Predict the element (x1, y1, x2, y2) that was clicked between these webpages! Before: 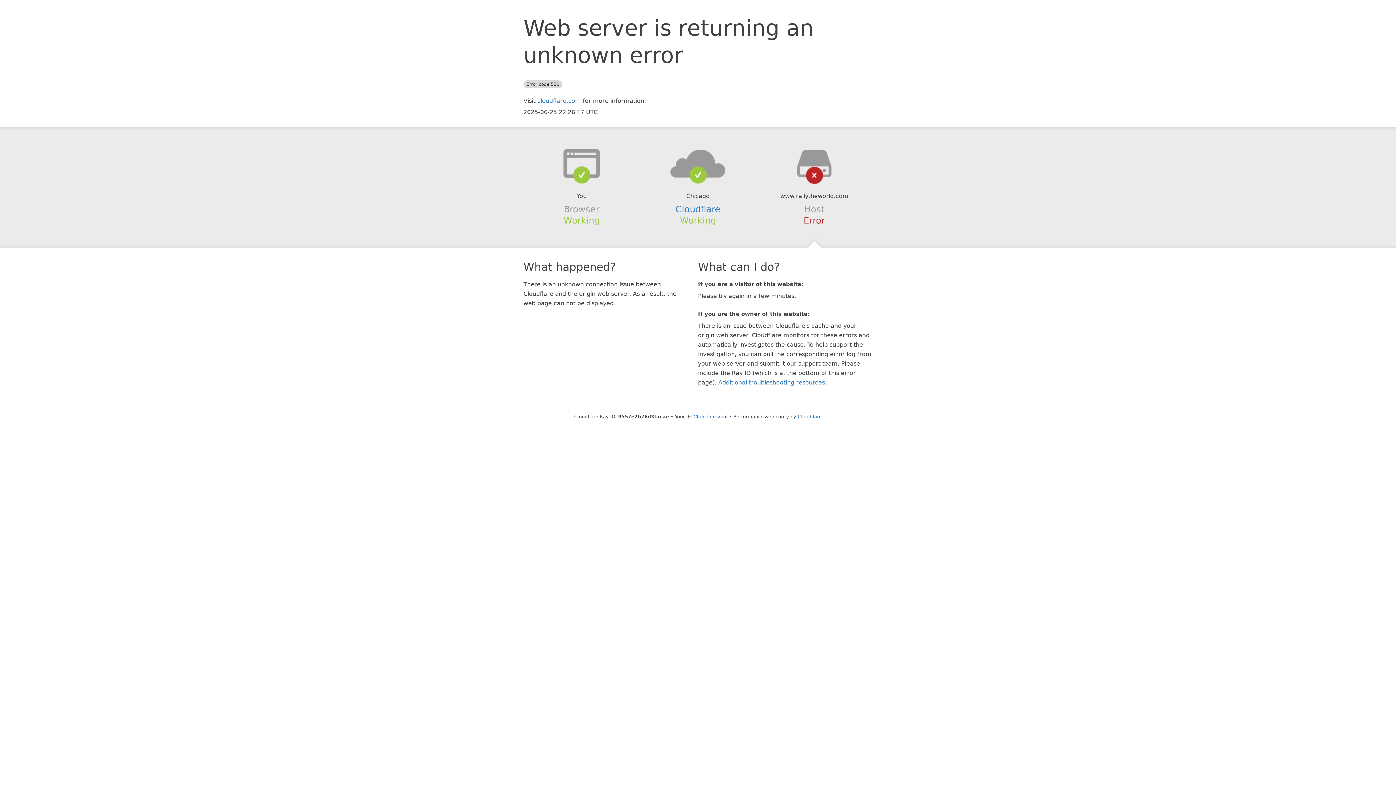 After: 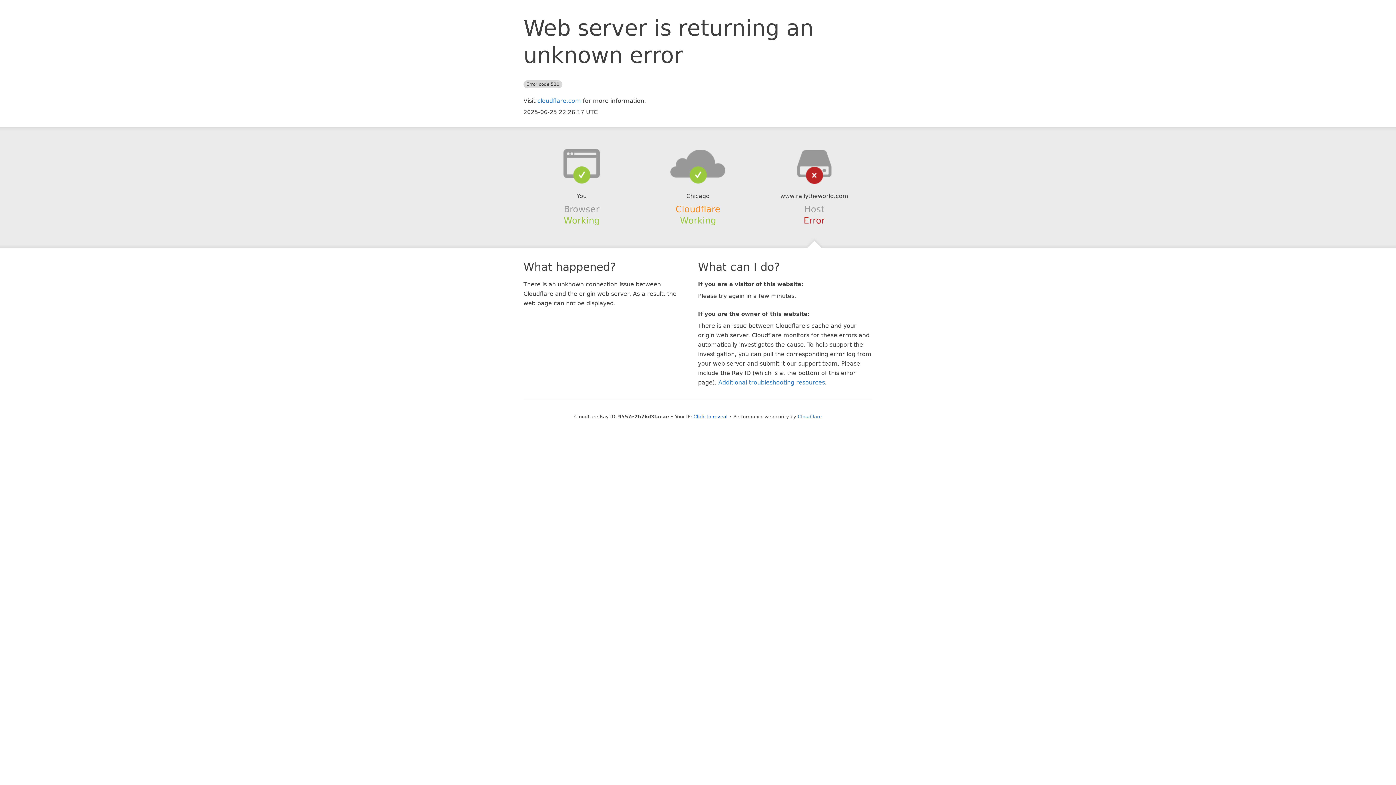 Action: bbox: (675, 204, 720, 214) label: Cloudflare